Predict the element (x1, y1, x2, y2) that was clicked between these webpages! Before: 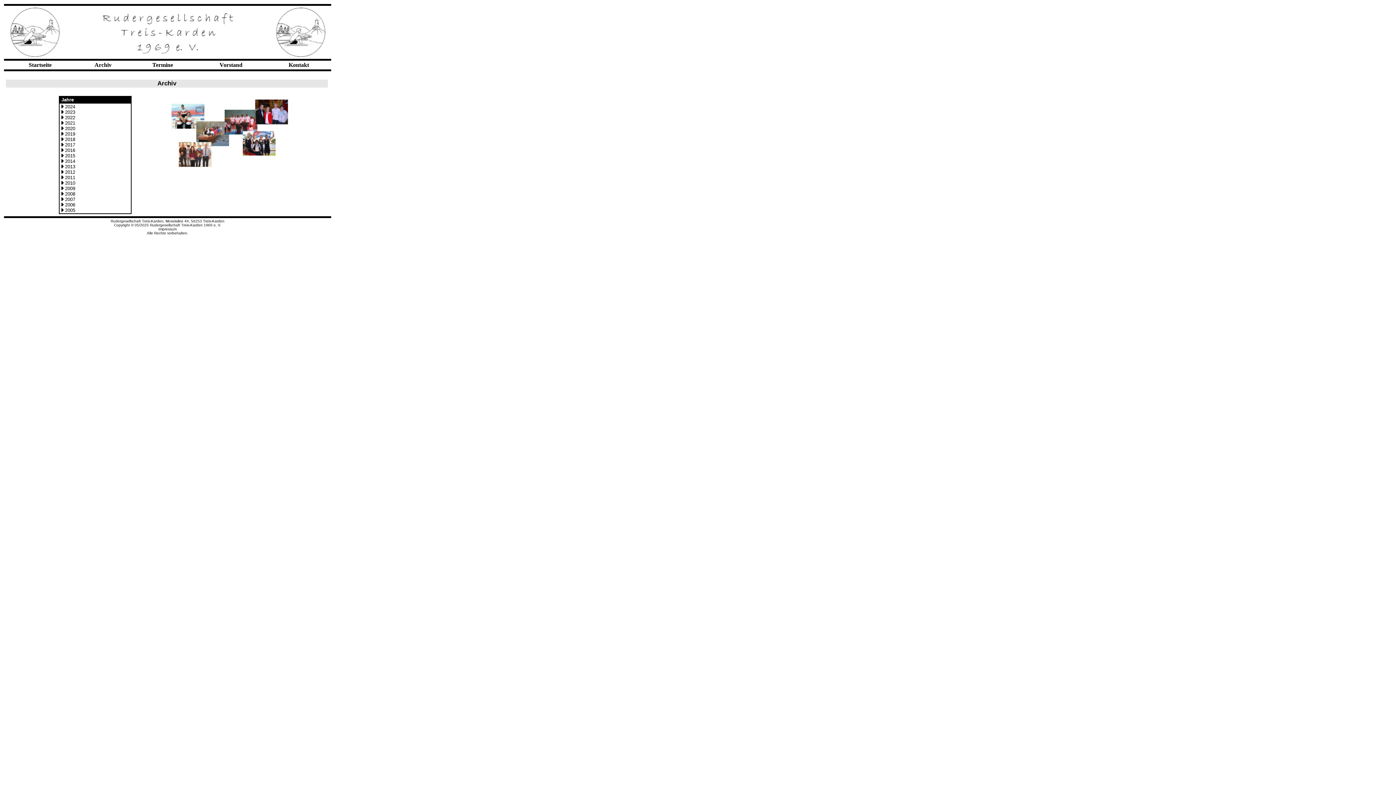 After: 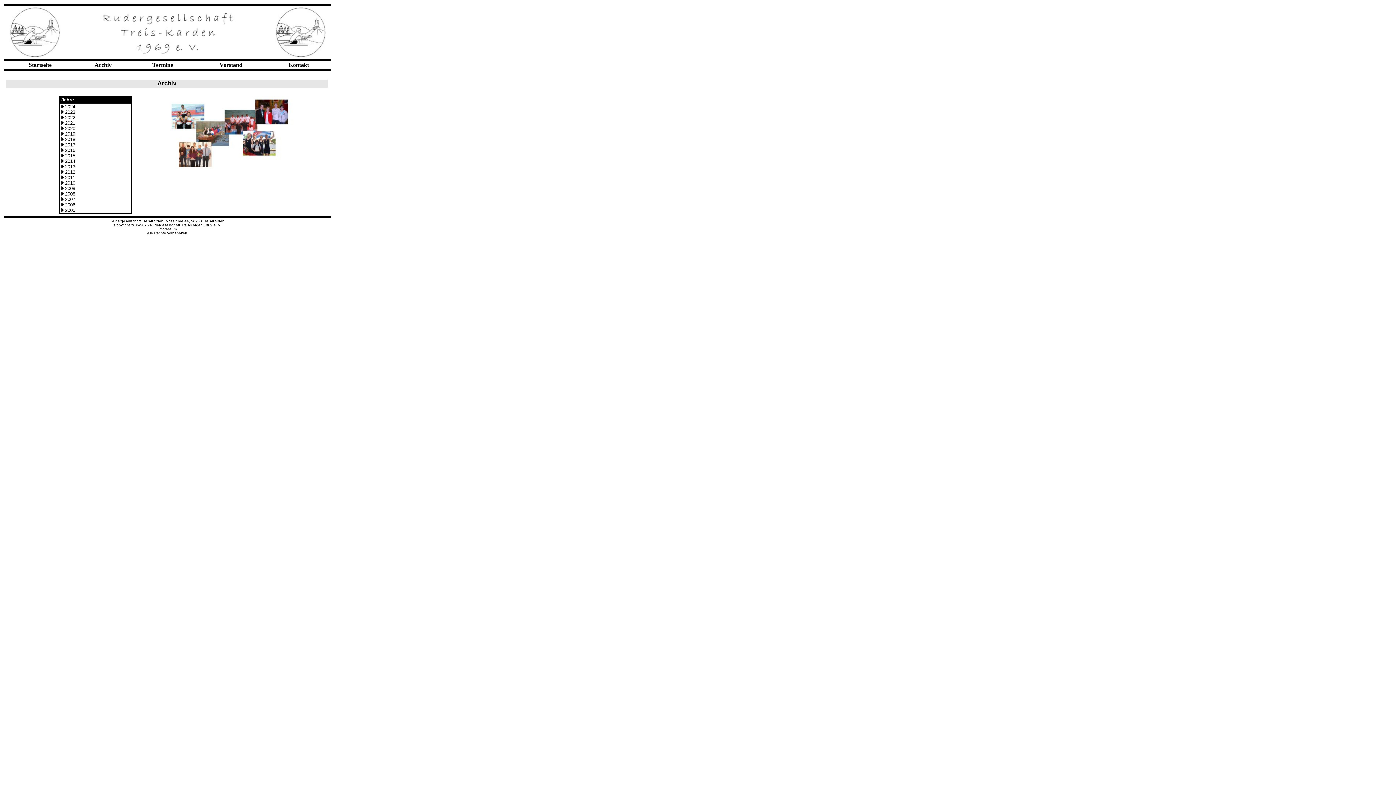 Action: bbox: (94, 61, 111, 68) label: Archiv